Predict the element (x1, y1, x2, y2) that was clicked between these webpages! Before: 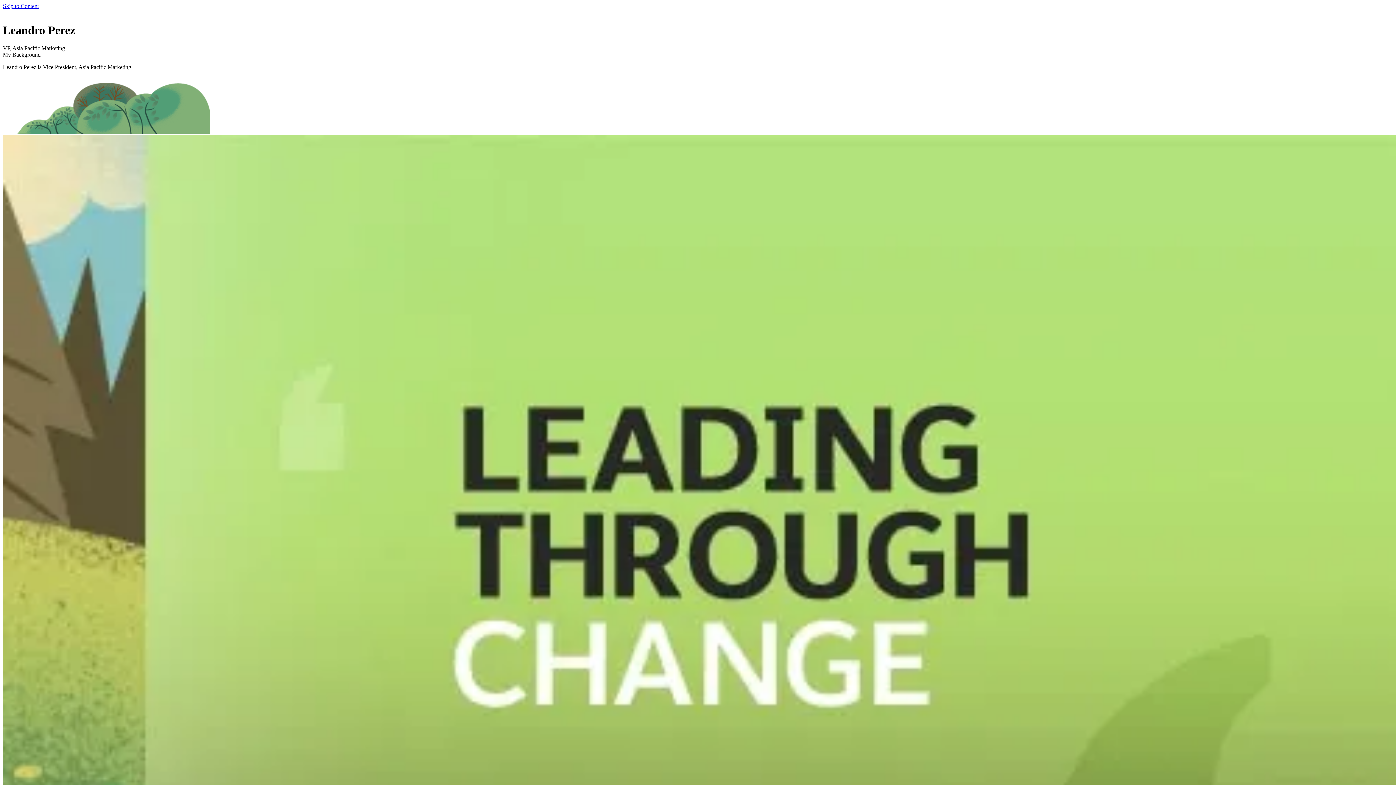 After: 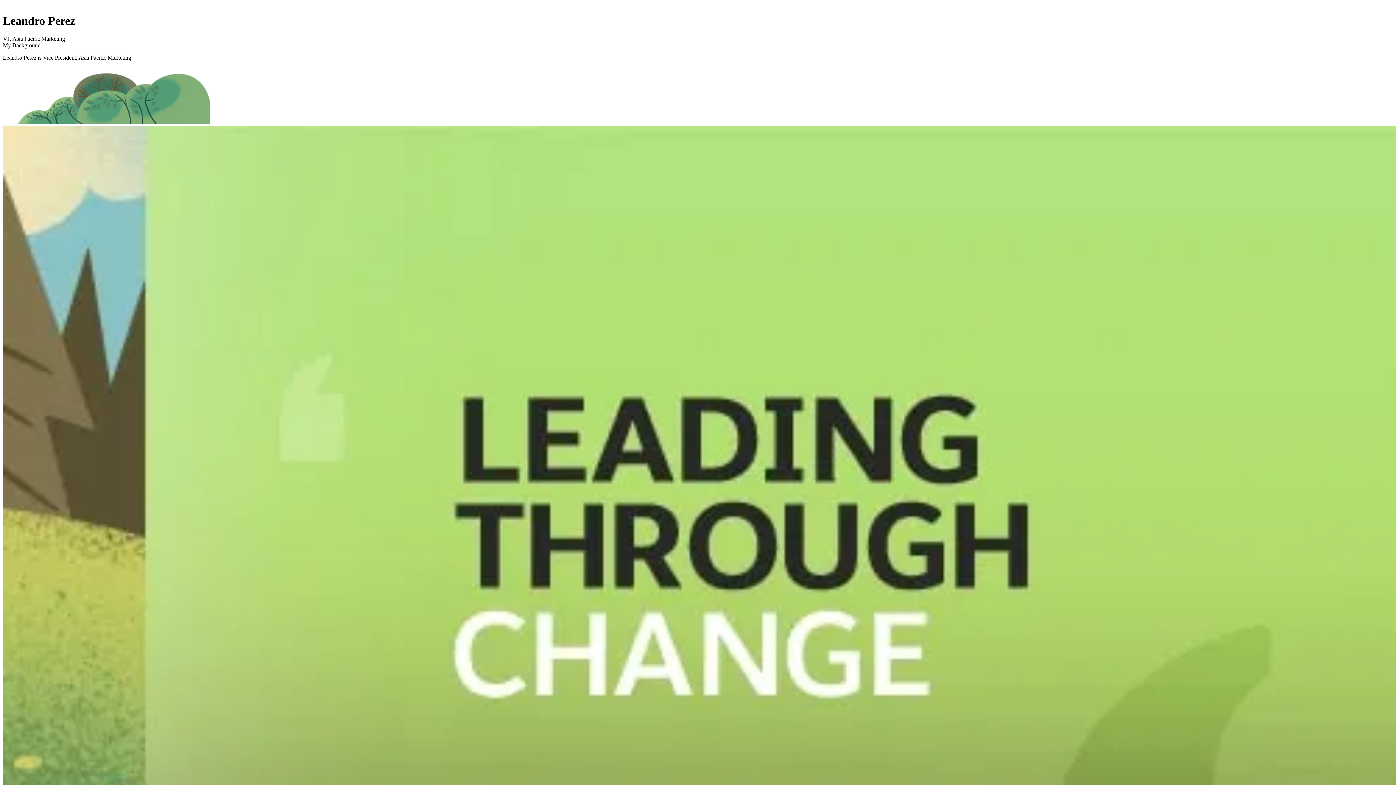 Action: bbox: (2, 2, 1393, 9) label: Skip to Content